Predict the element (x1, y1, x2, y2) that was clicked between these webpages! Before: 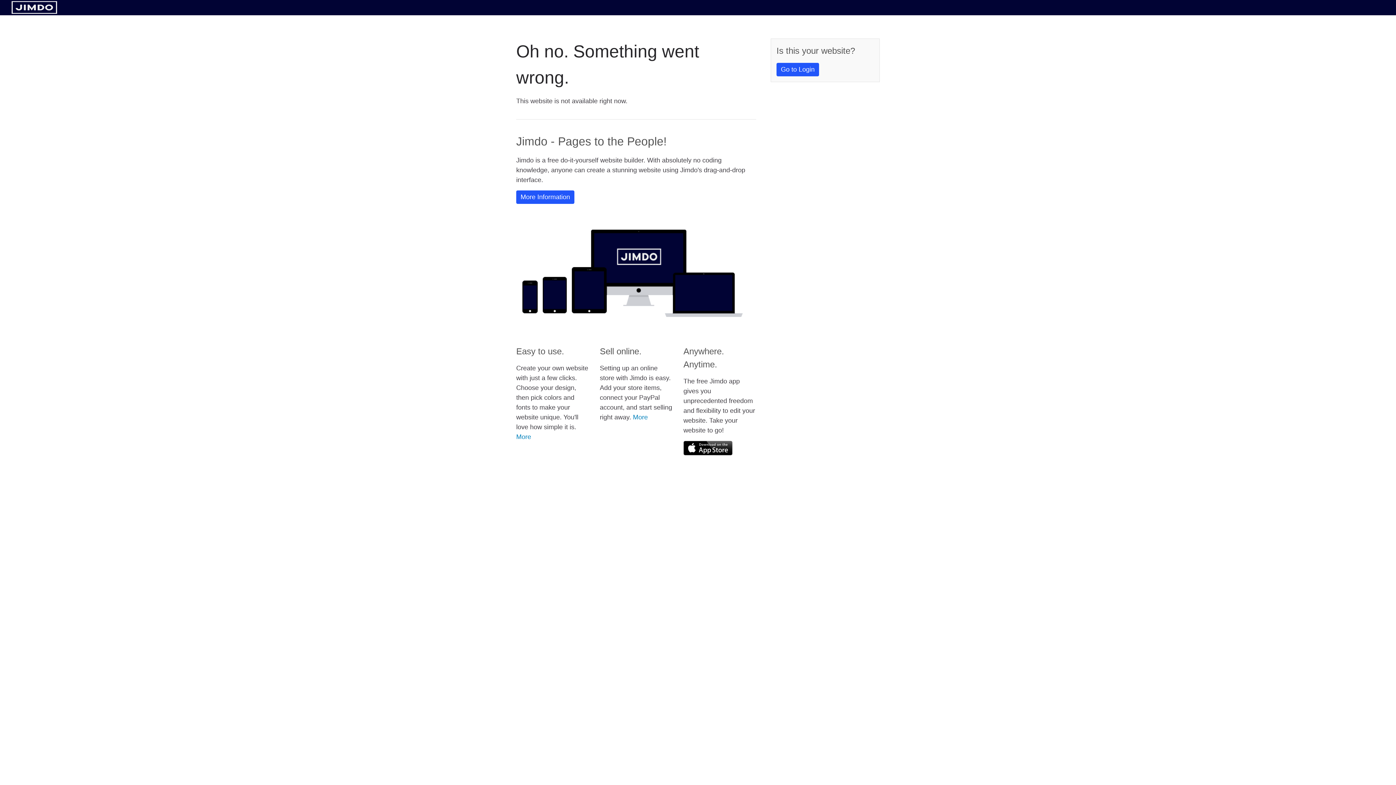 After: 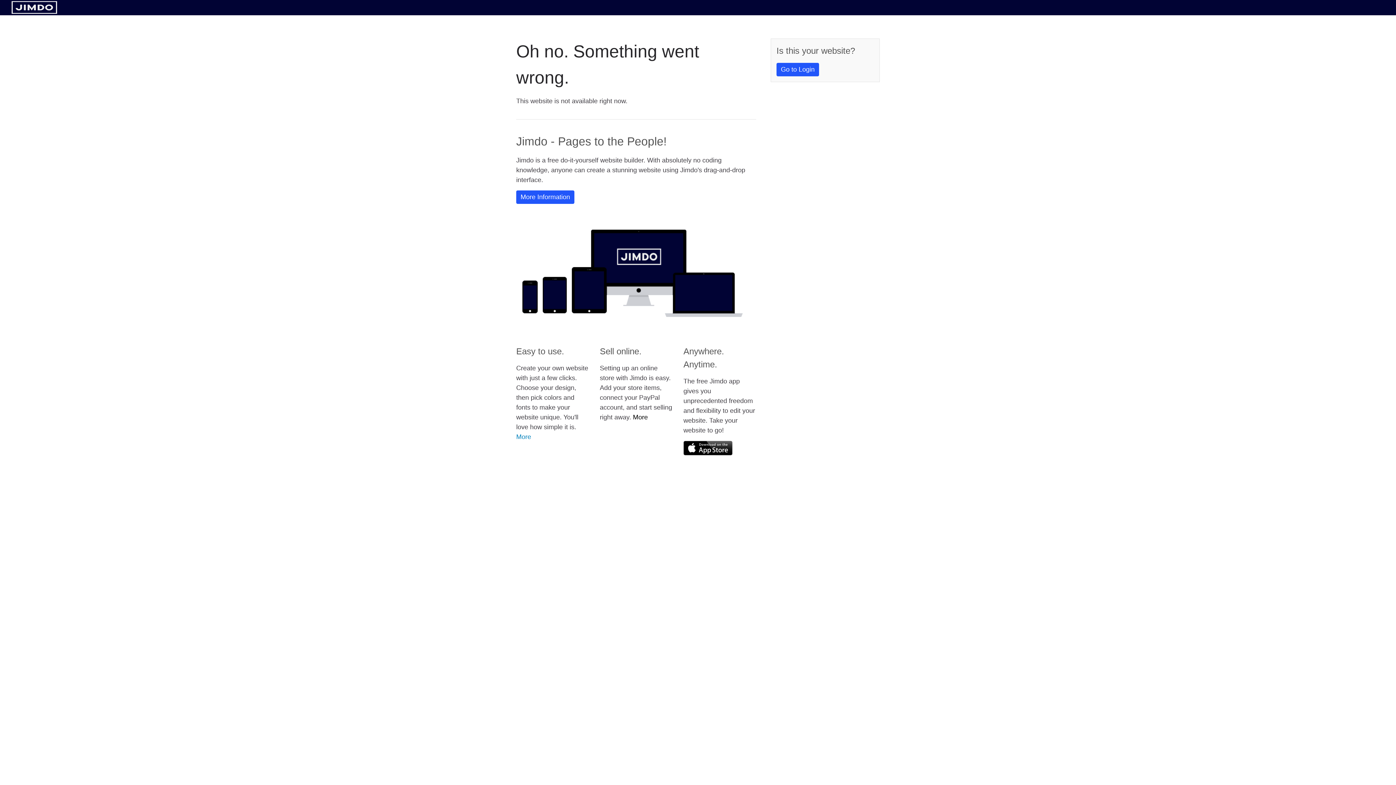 Action: label: More bbox: (633, 413, 648, 421)